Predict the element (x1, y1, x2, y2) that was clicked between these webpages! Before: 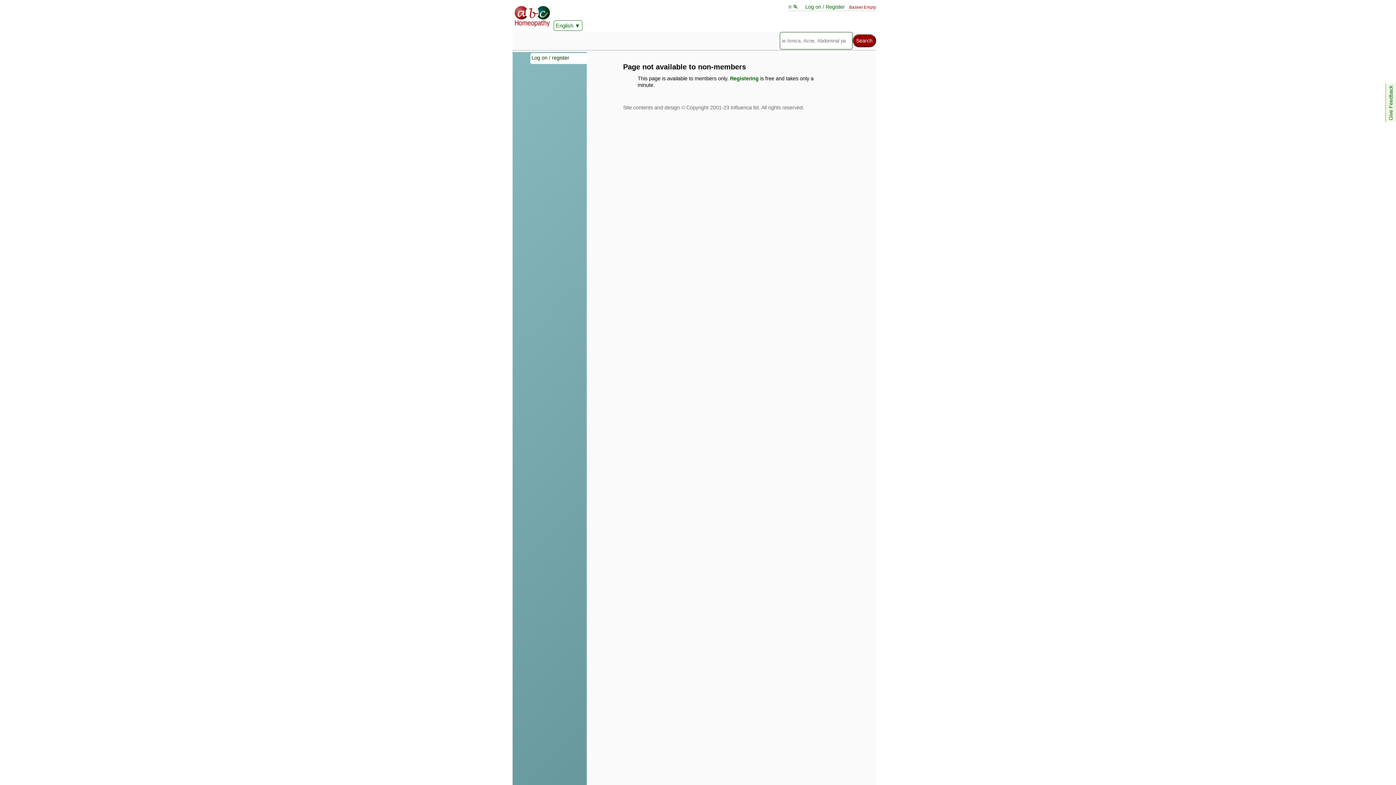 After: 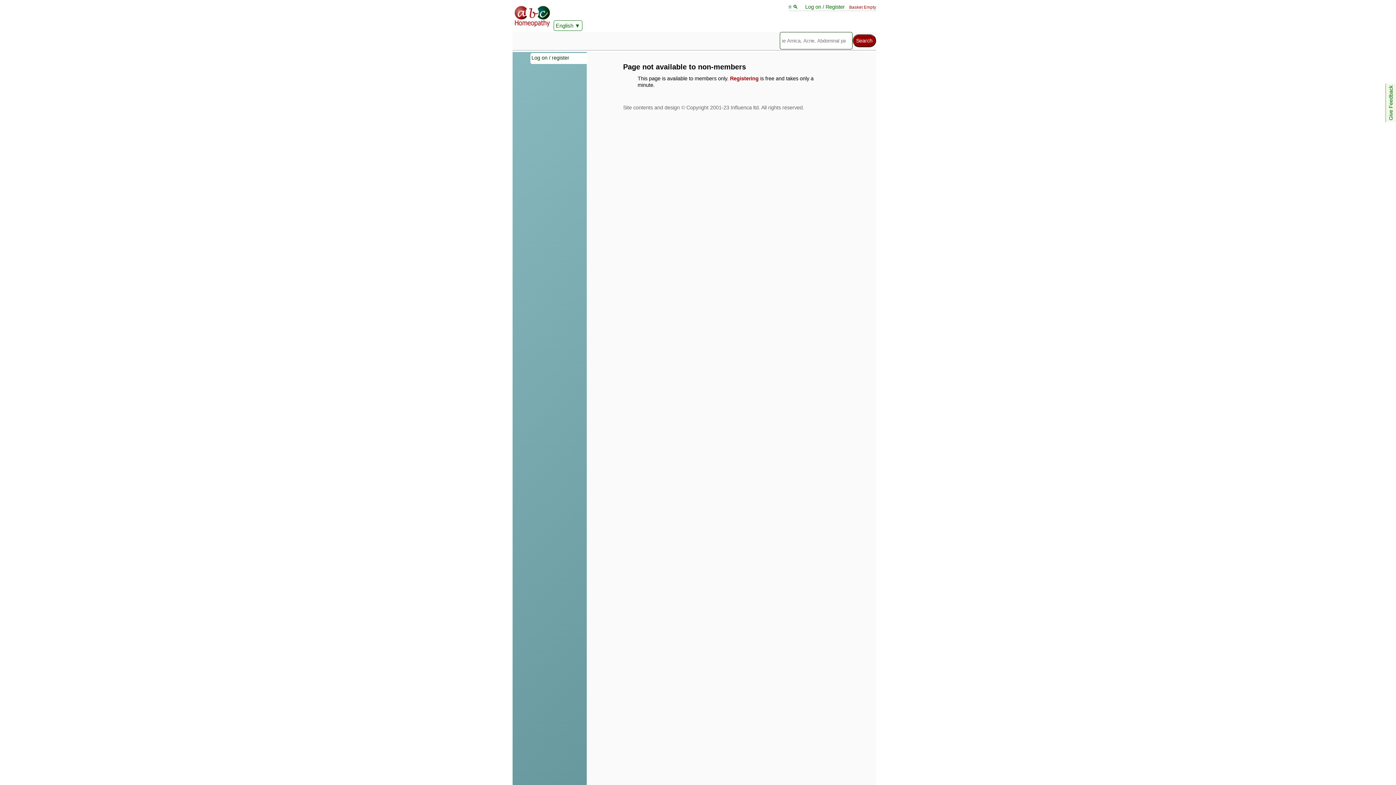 Action: label: Registering bbox: (730, 75, 758, 81)